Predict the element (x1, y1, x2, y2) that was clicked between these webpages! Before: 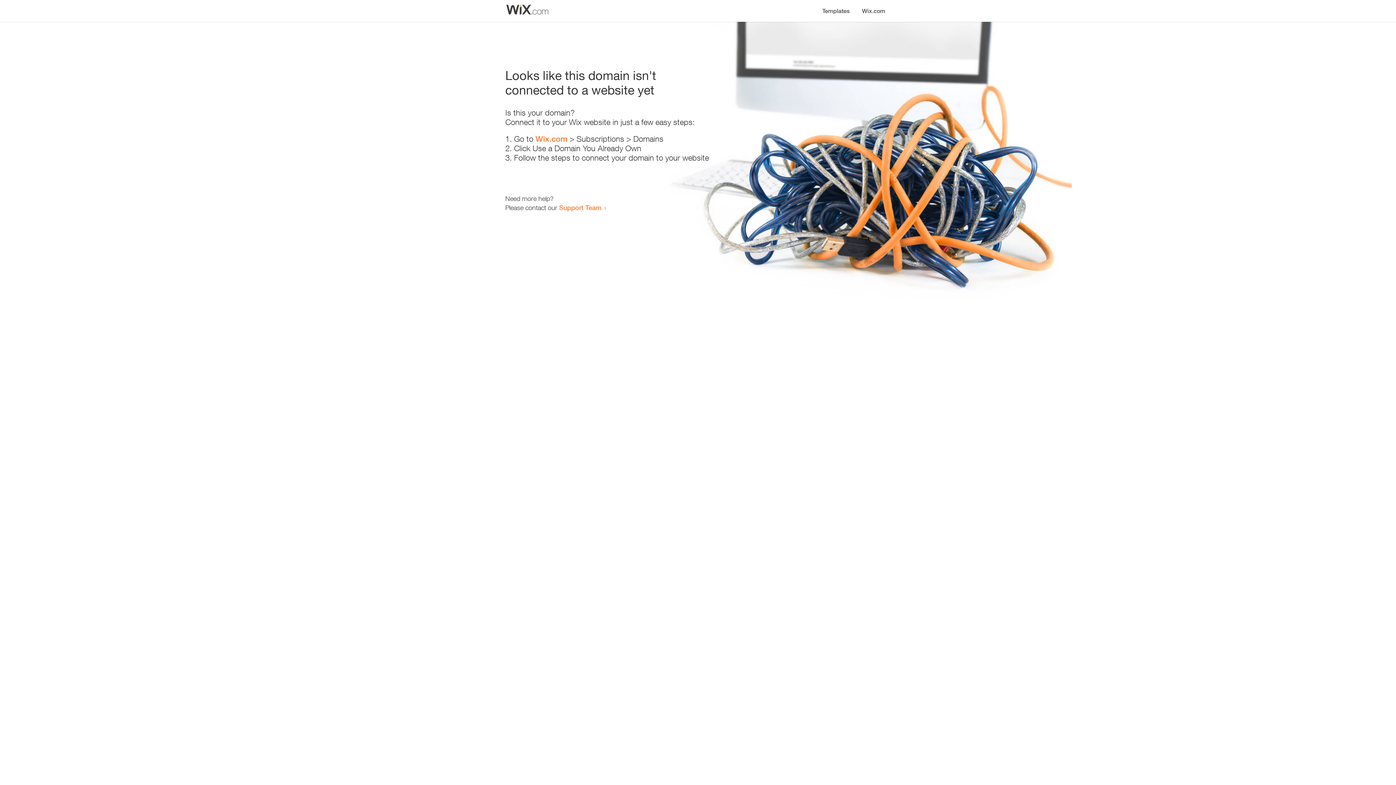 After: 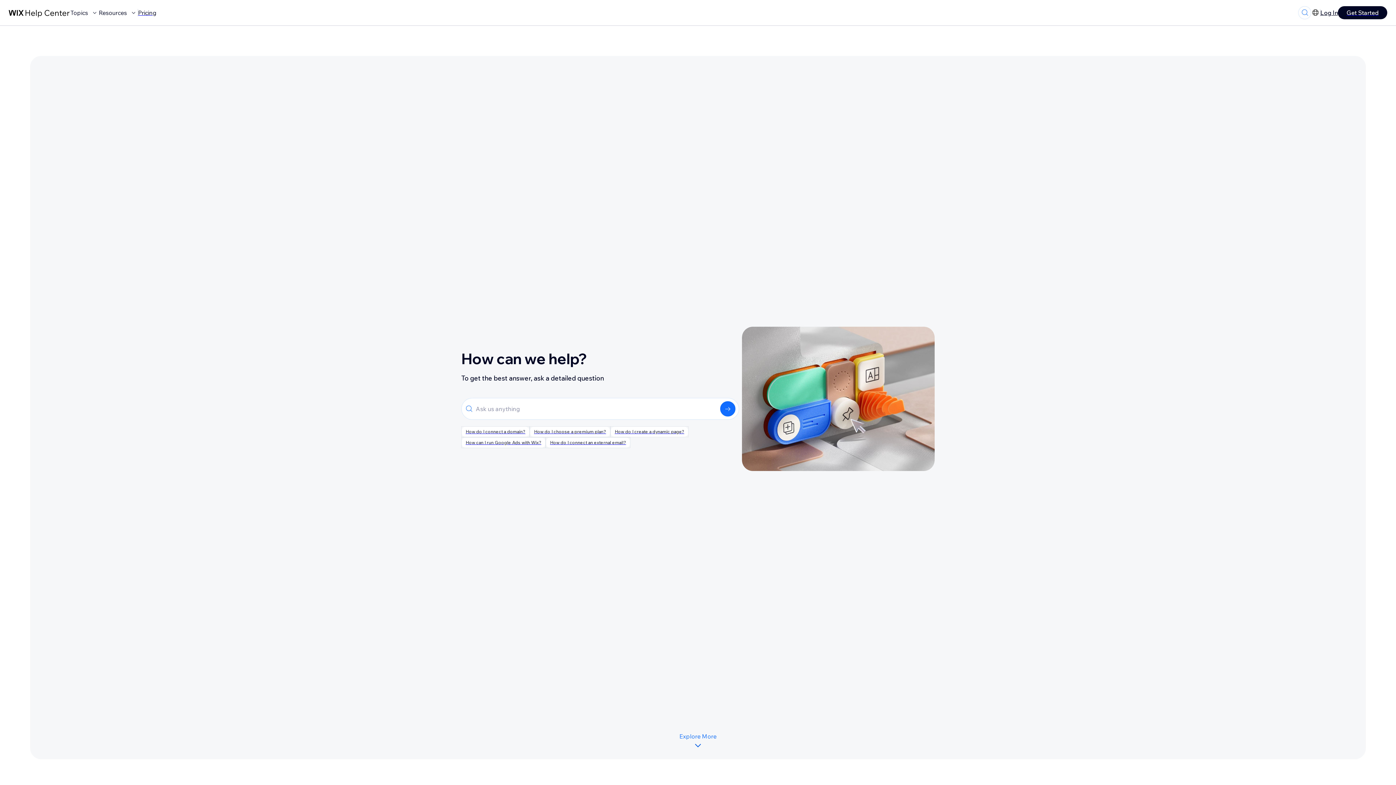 Action: bbox: (559, 203, 601, 211) label: Support Team